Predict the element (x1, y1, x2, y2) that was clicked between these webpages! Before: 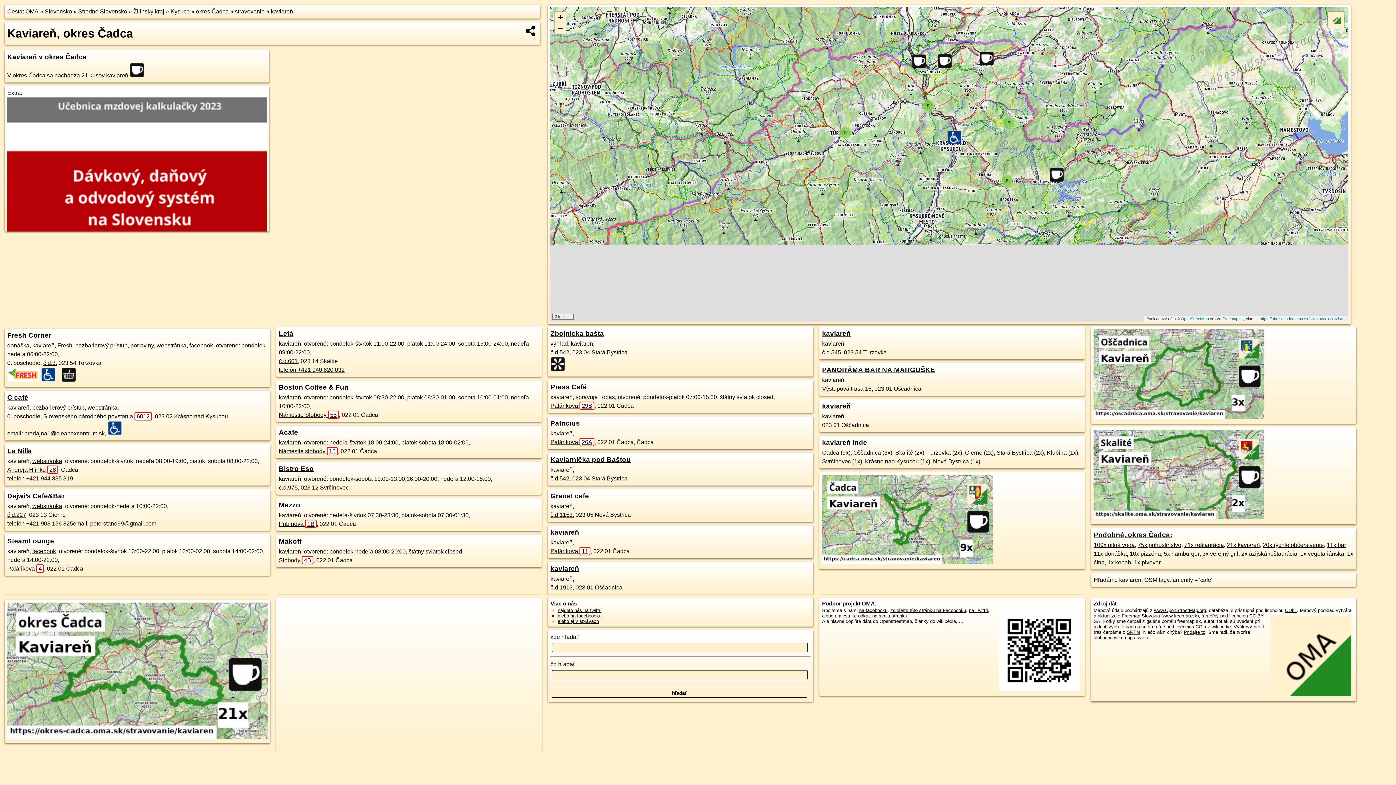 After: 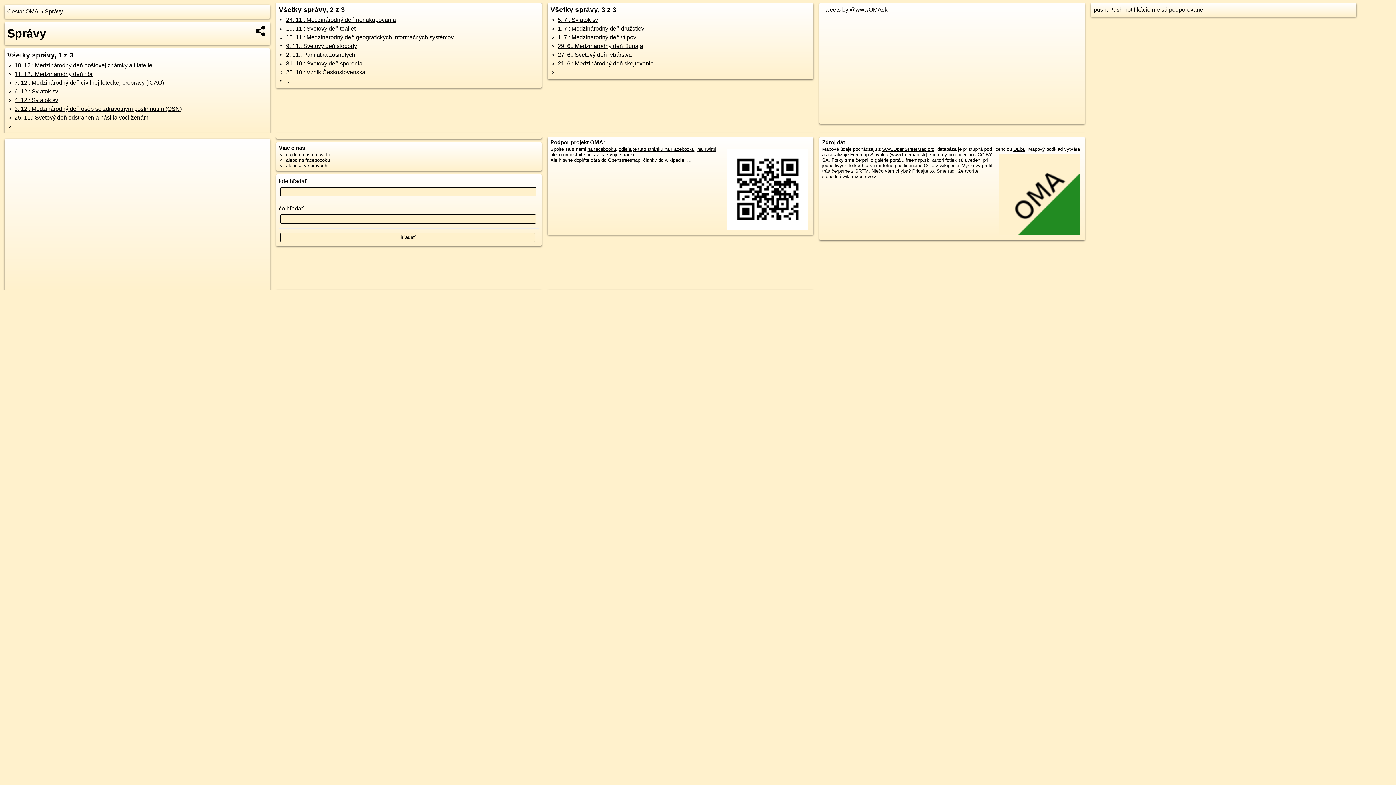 Action: label: alebo aj v správach bbox: (557, 619, 598, 624)